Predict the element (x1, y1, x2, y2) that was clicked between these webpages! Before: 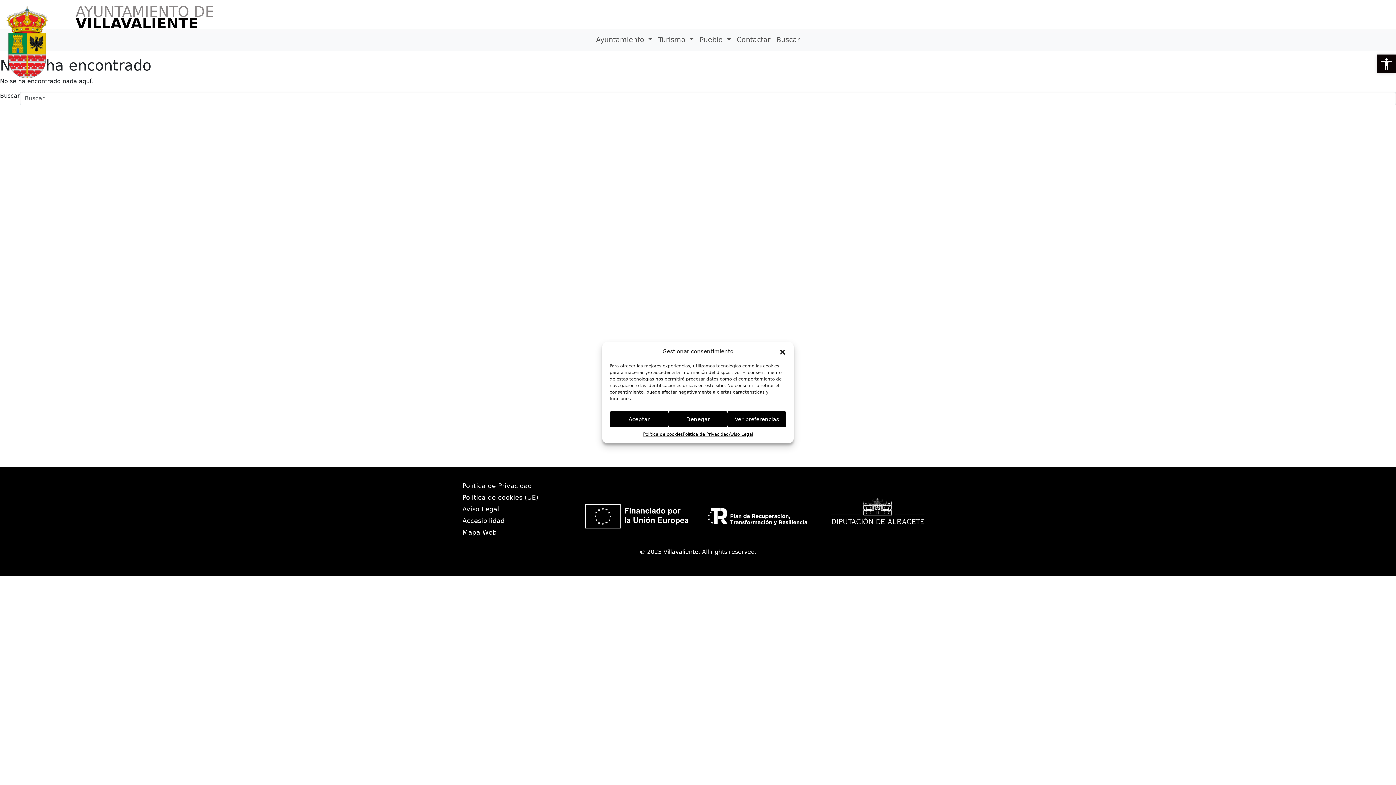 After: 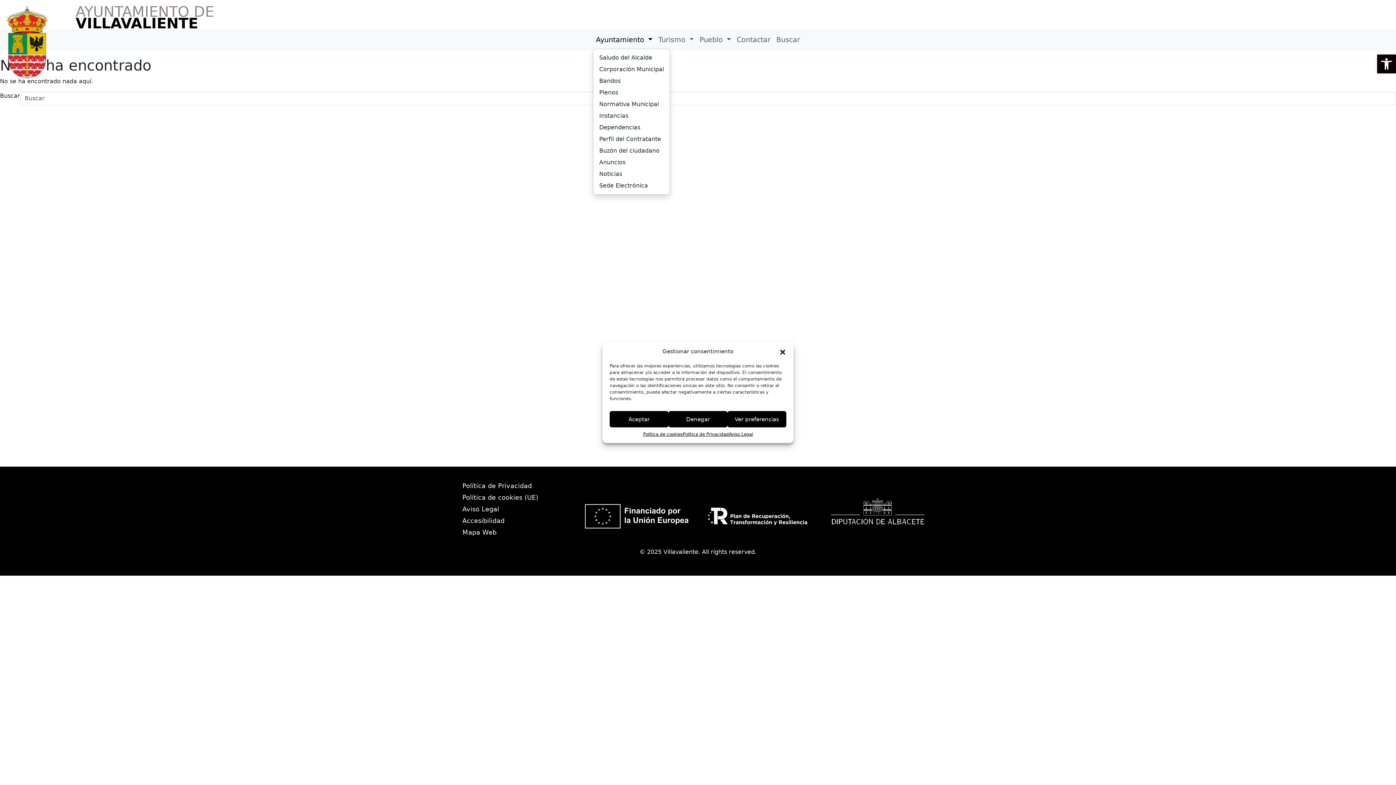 Action: label: Ayuntamiento  bbox: (593, 32, 655, 48)